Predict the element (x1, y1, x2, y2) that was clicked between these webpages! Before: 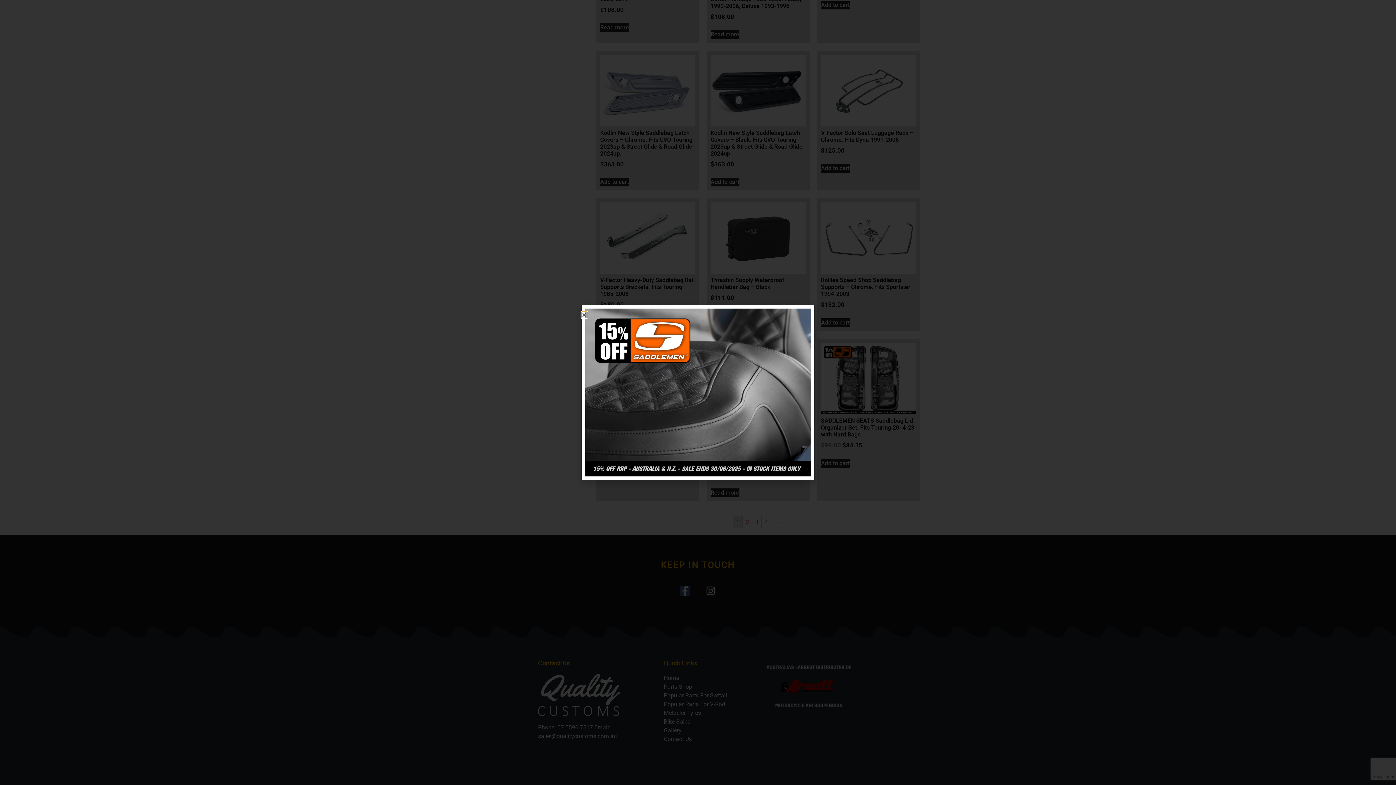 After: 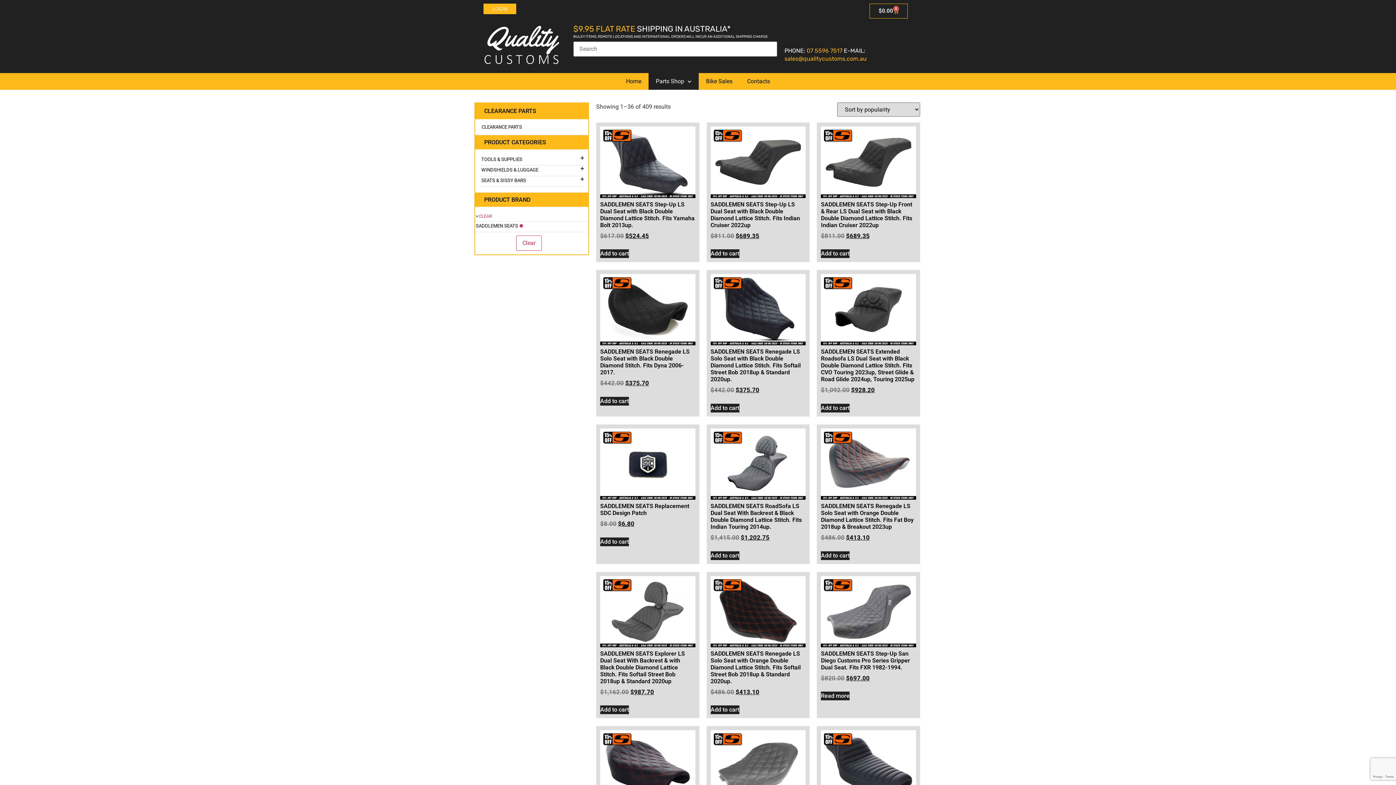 Action: bbox: (585, 308, 810, 476)